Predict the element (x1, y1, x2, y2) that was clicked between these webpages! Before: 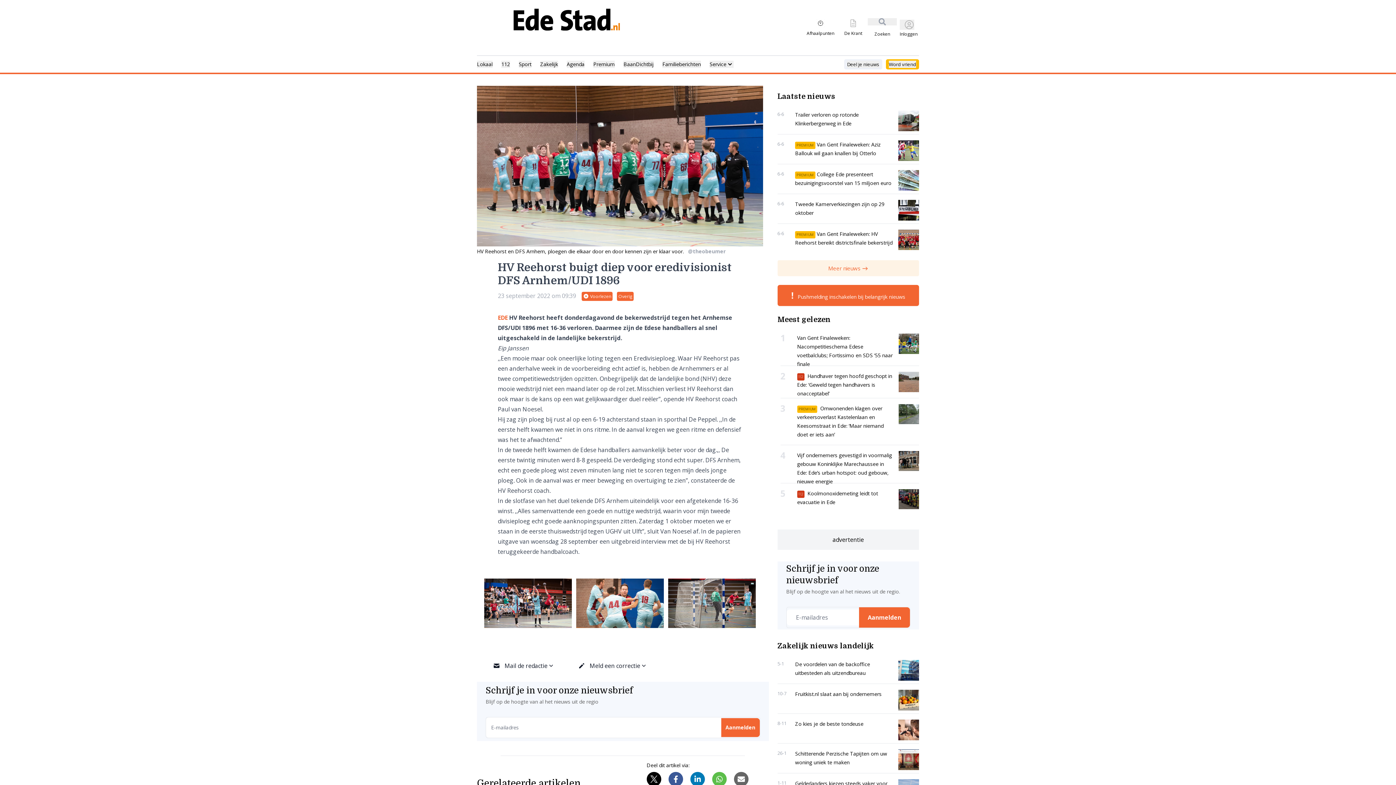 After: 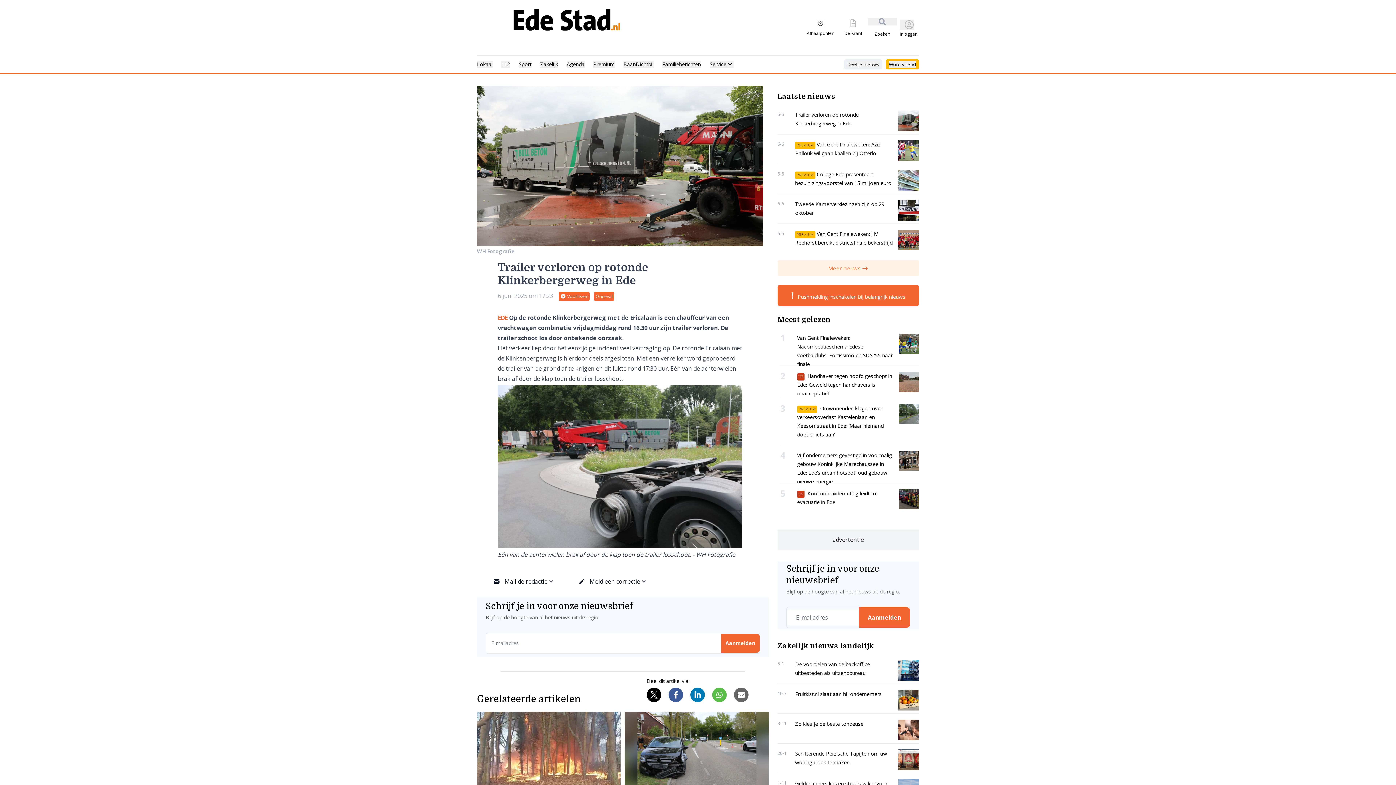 Action: label: 6-6
Trailer verloren op rotonde Klinkerbergerweg in Ede bbox: (777, 107, 919, 134)